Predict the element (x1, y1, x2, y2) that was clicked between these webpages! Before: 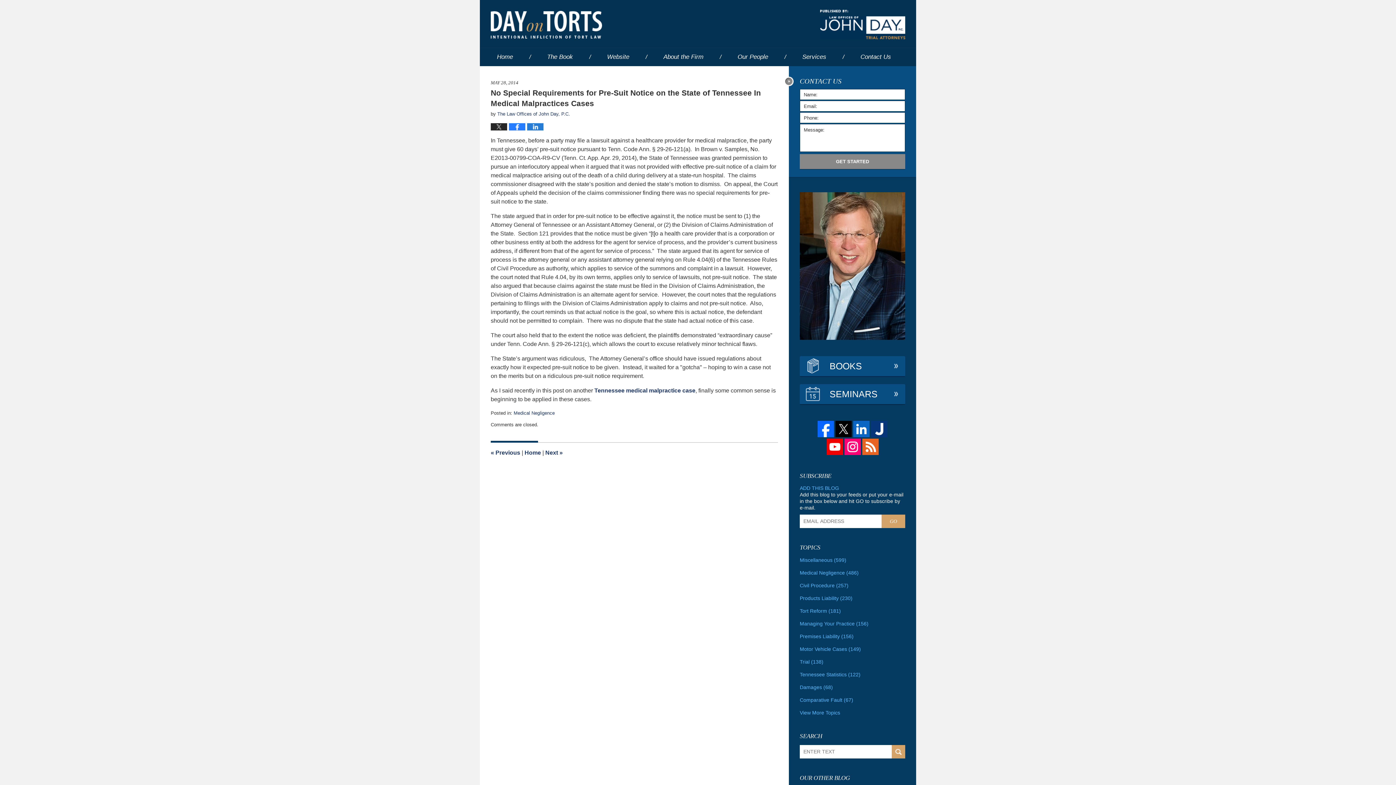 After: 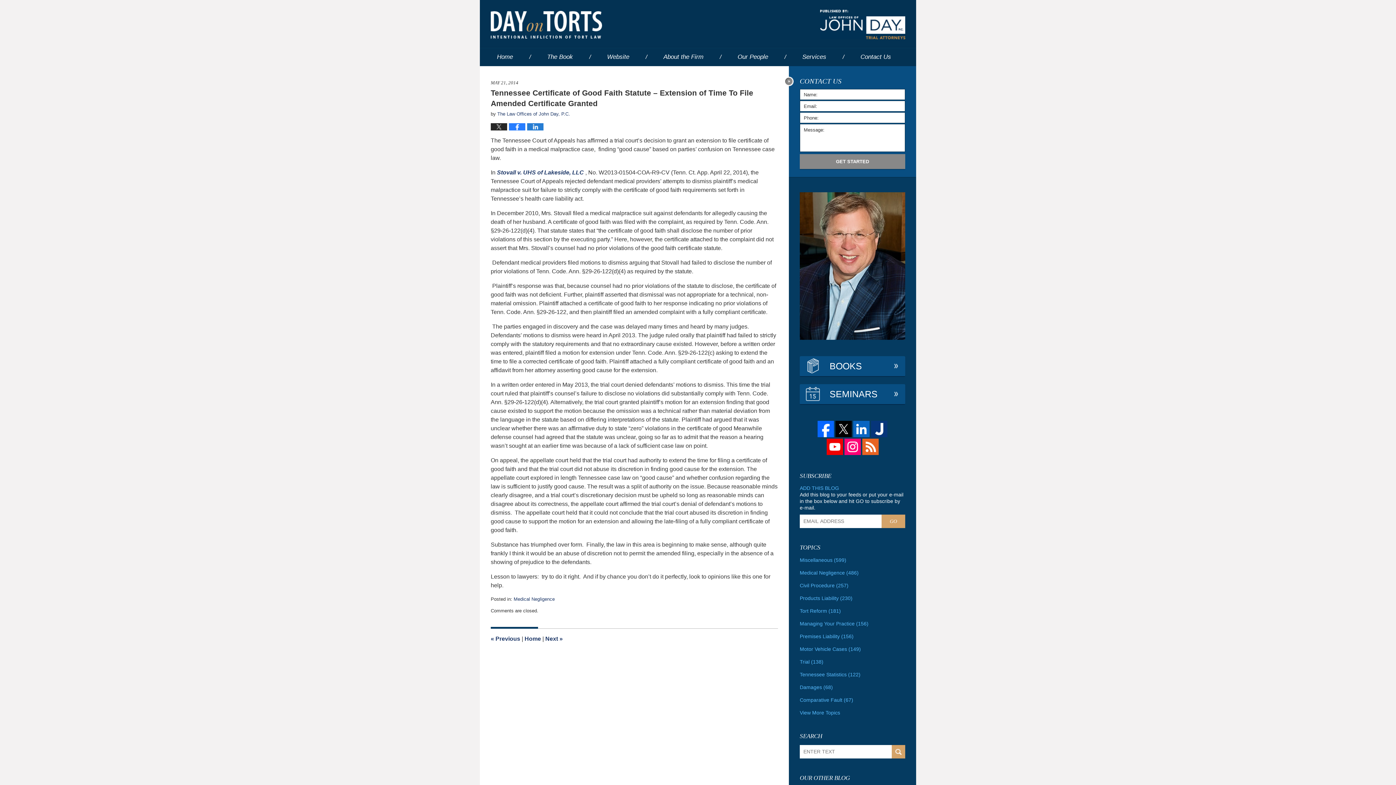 Action: label: Tennessee medical malpractice case bbox: (594, 387, 695, 393)